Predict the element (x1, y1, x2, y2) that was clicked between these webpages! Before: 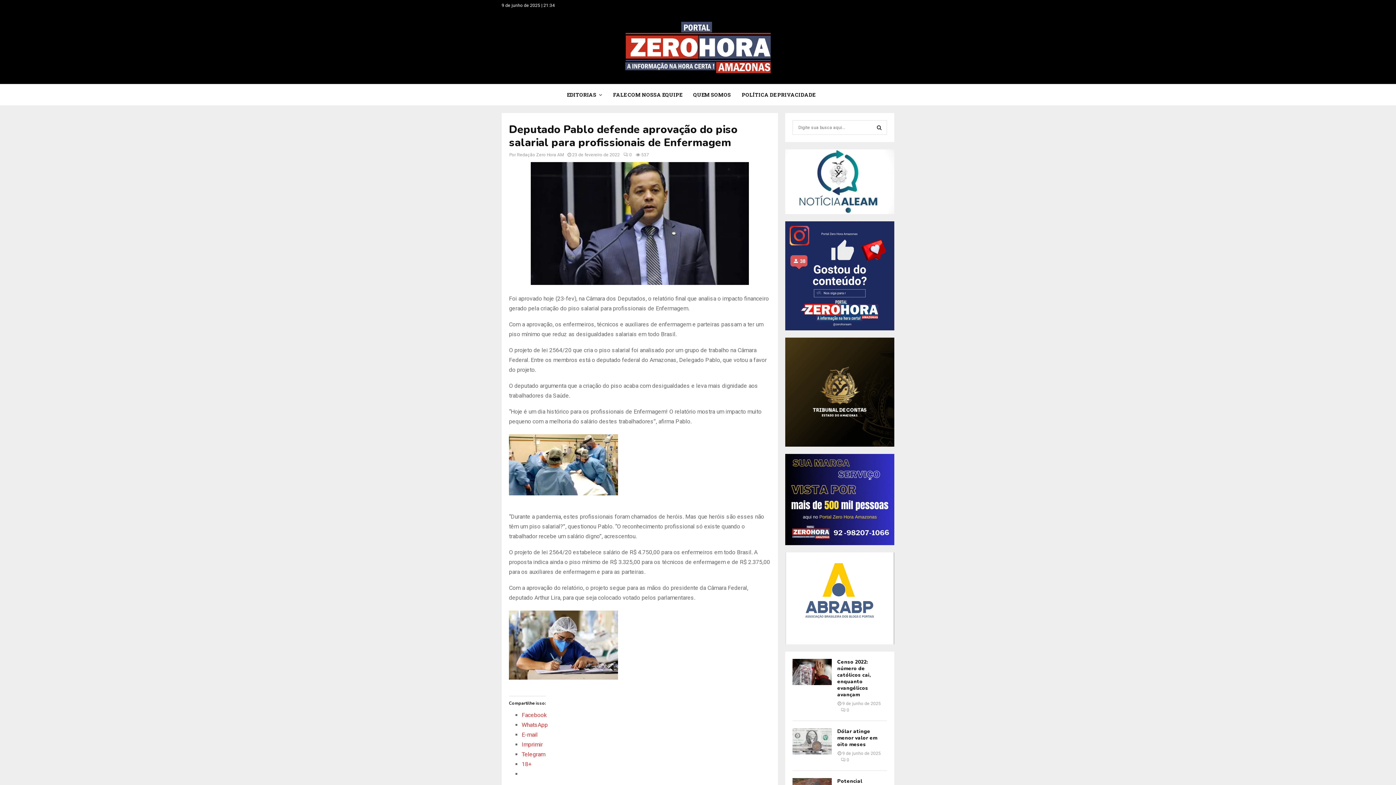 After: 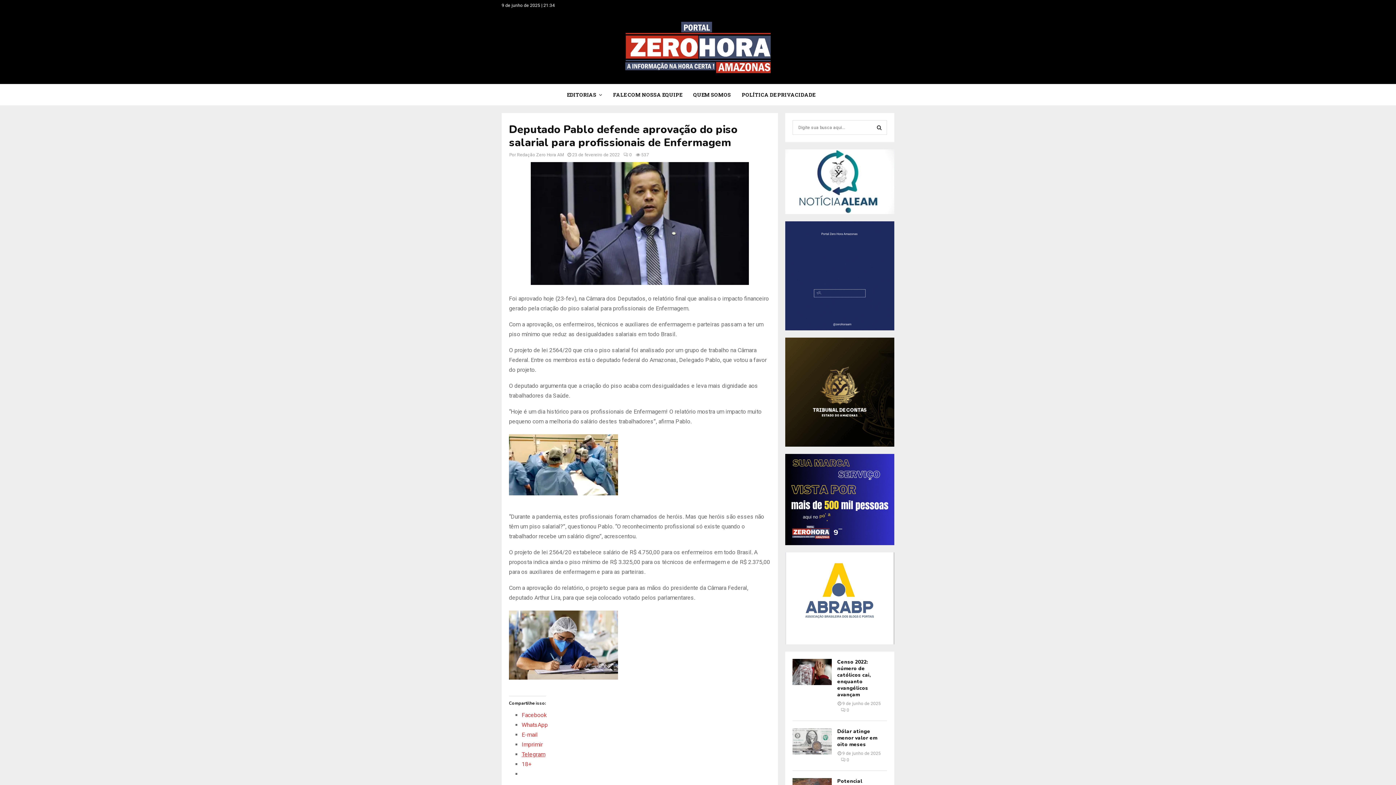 Action: label: Telegram bbox: (521, 751, 545, 758)